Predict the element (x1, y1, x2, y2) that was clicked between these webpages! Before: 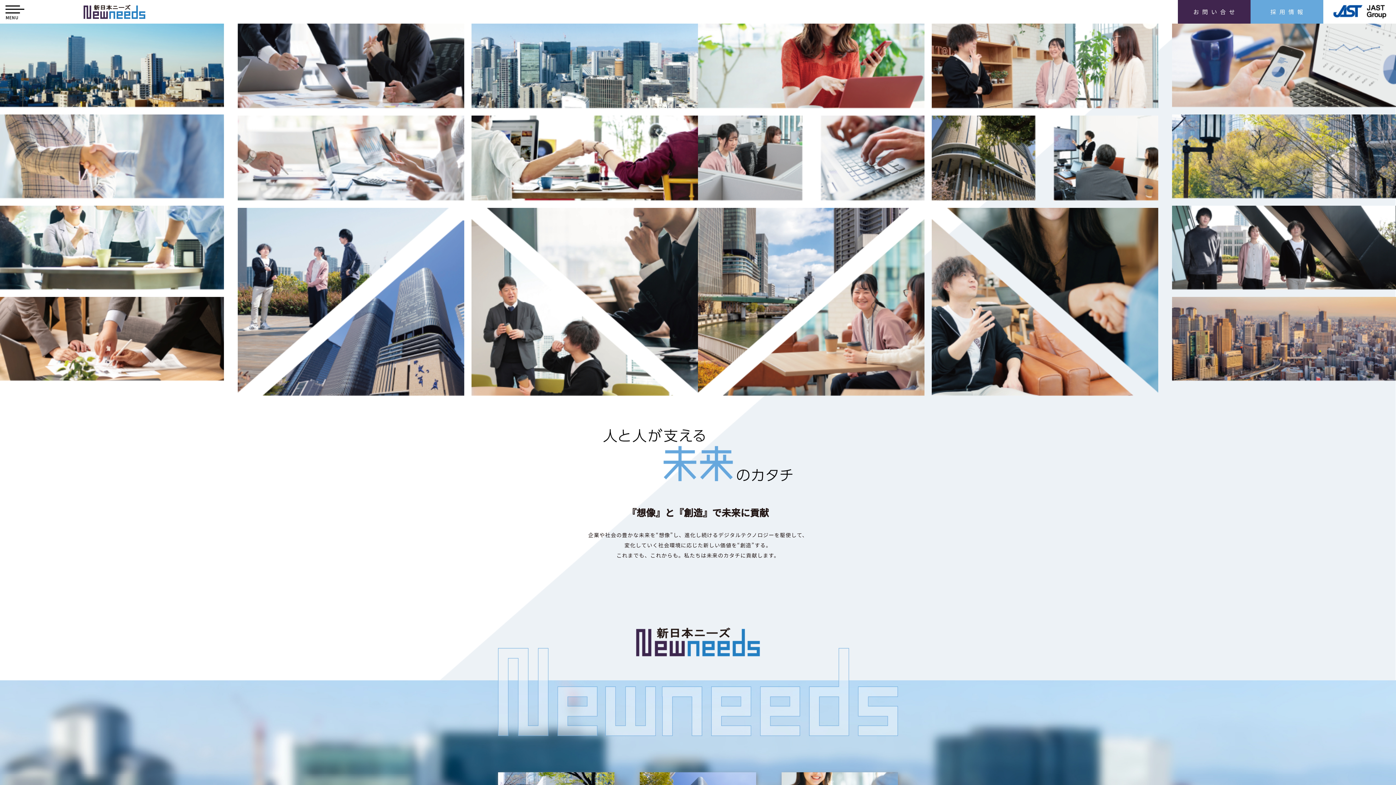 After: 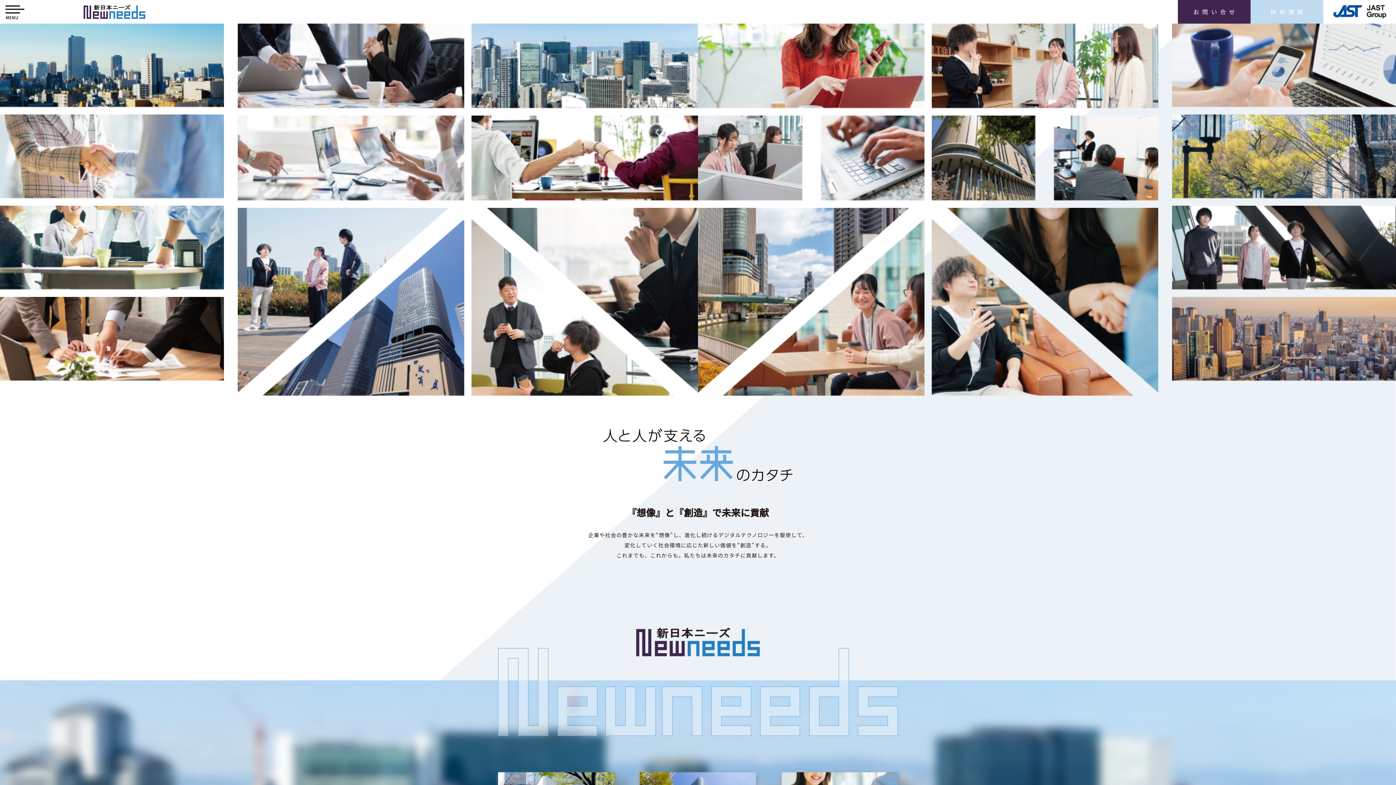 Action: label: 採用情報 bbox: (1250, 0, 1323, 23)